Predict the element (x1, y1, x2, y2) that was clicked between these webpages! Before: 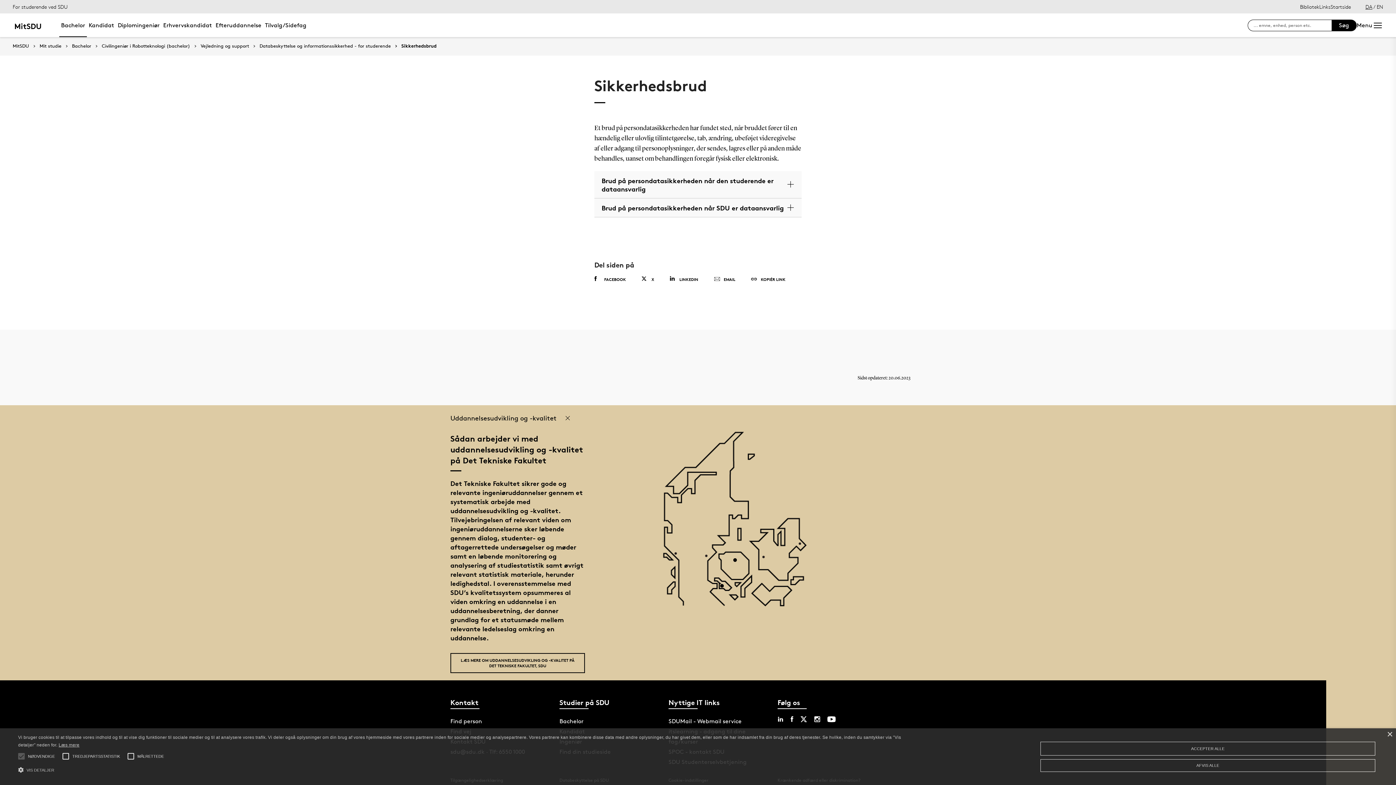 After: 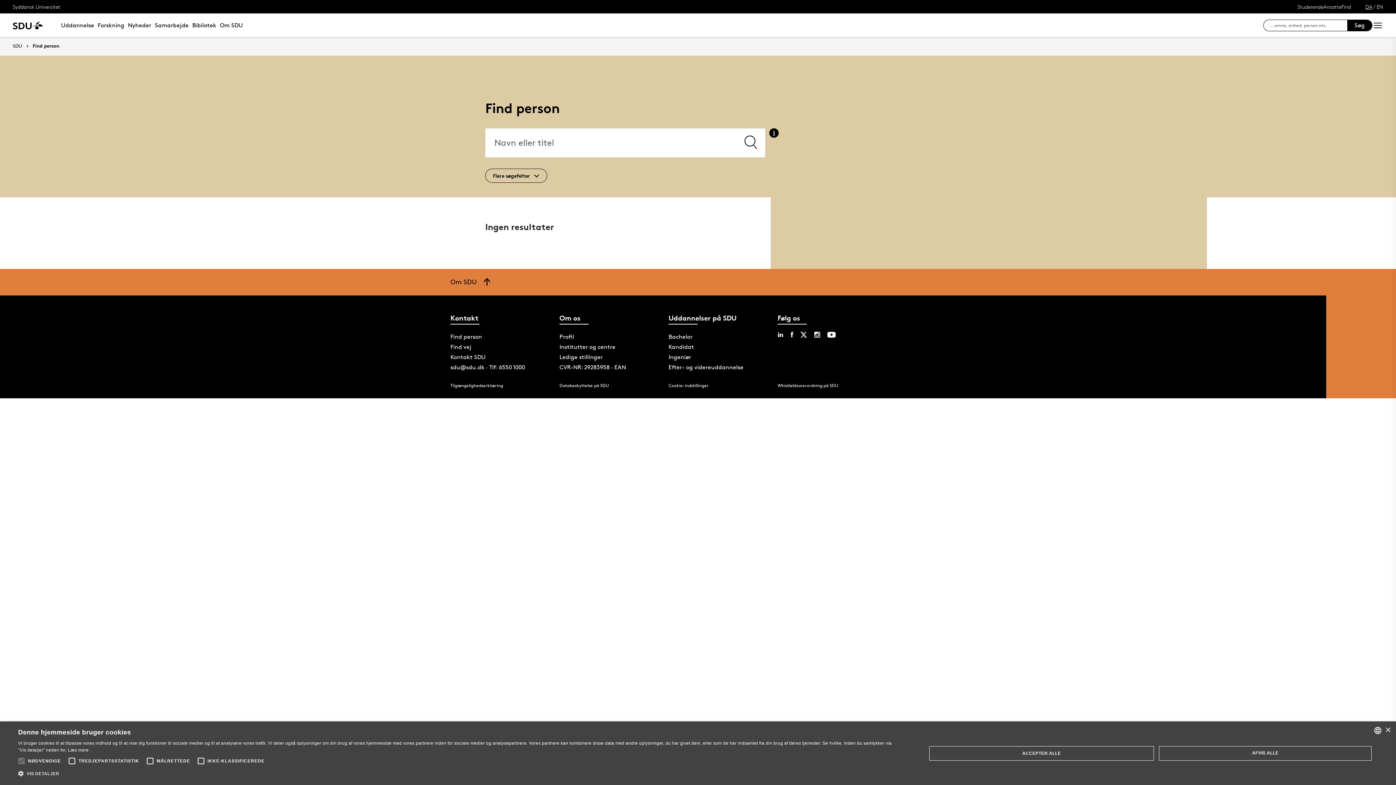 Action: label: Find person bbox: (450, 718, 482, 725)